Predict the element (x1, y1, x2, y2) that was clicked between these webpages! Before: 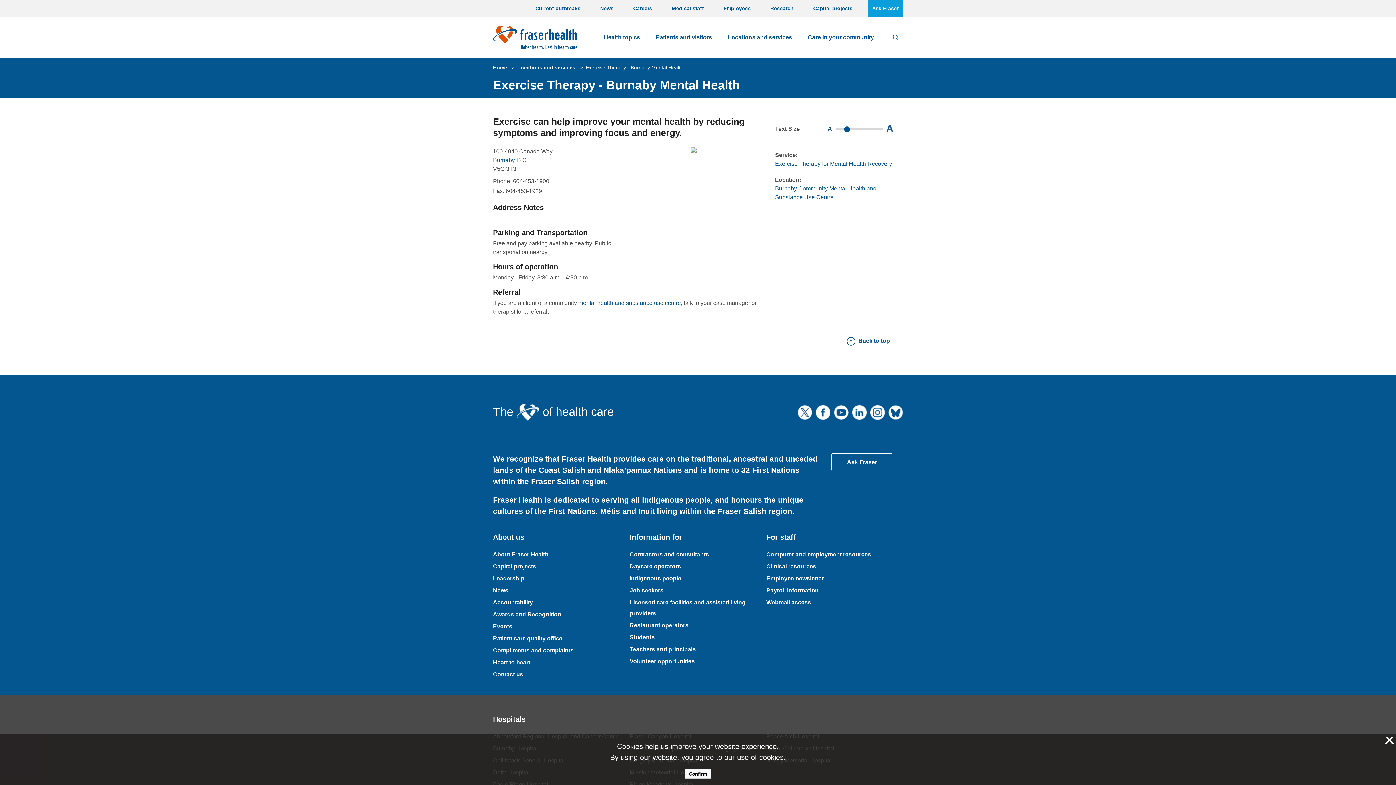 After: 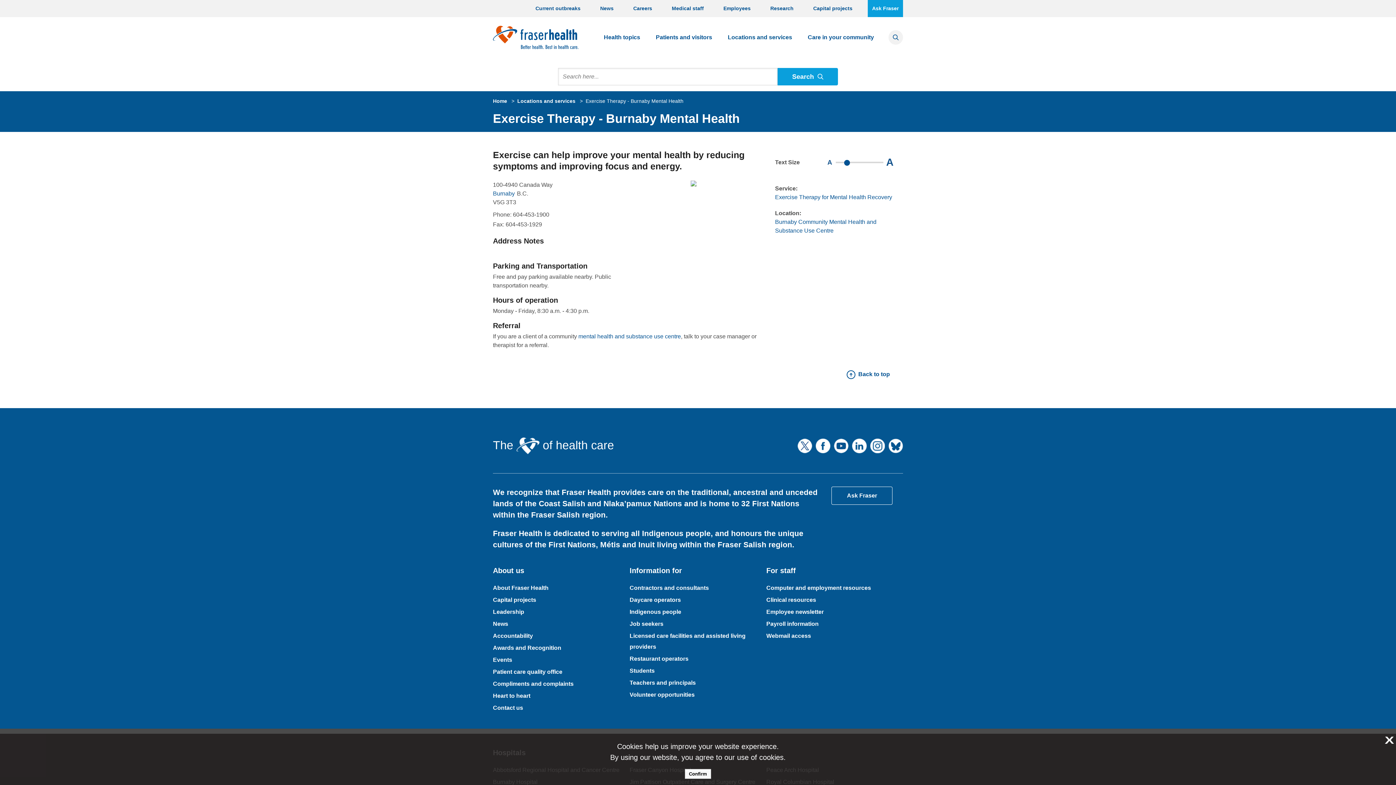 Action: label: Search bbox: (893, 34, 898, 40)